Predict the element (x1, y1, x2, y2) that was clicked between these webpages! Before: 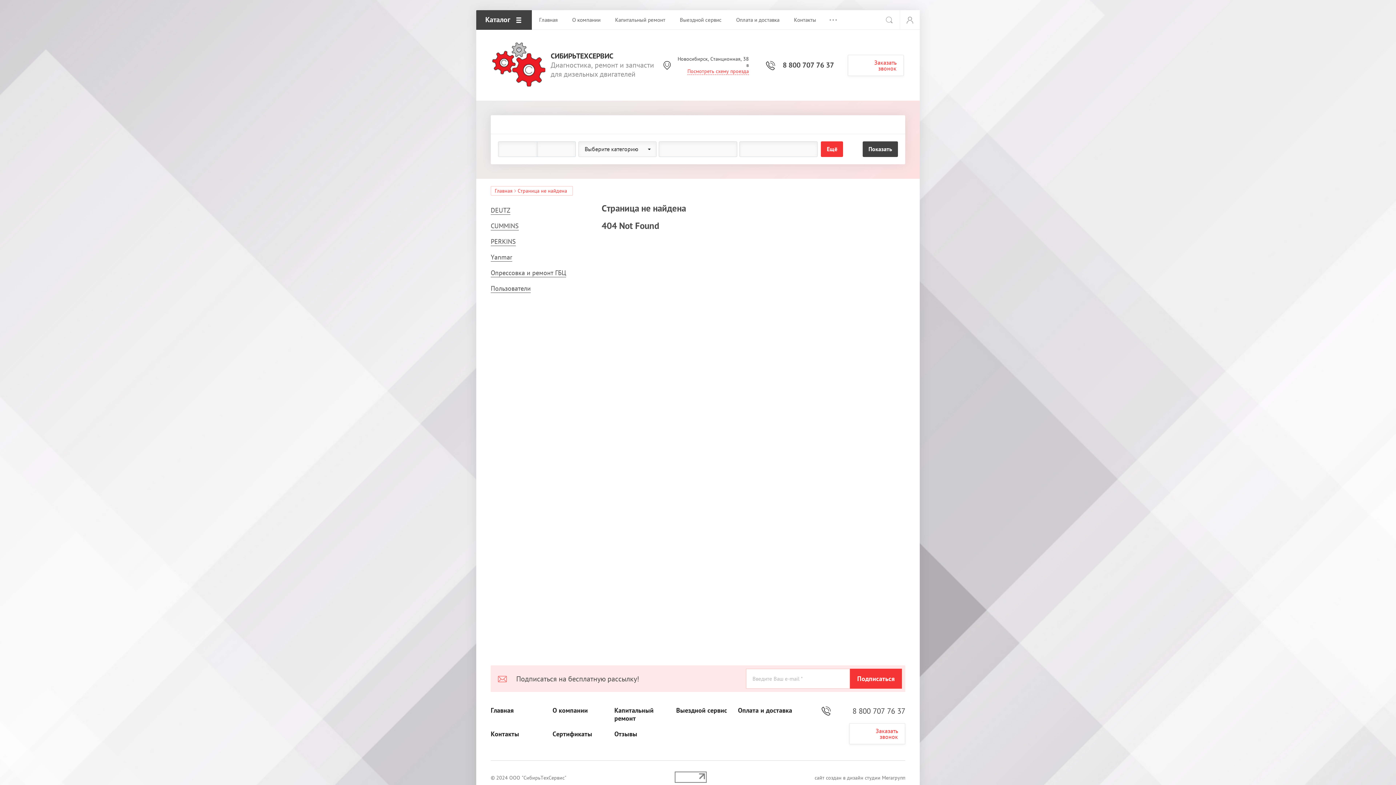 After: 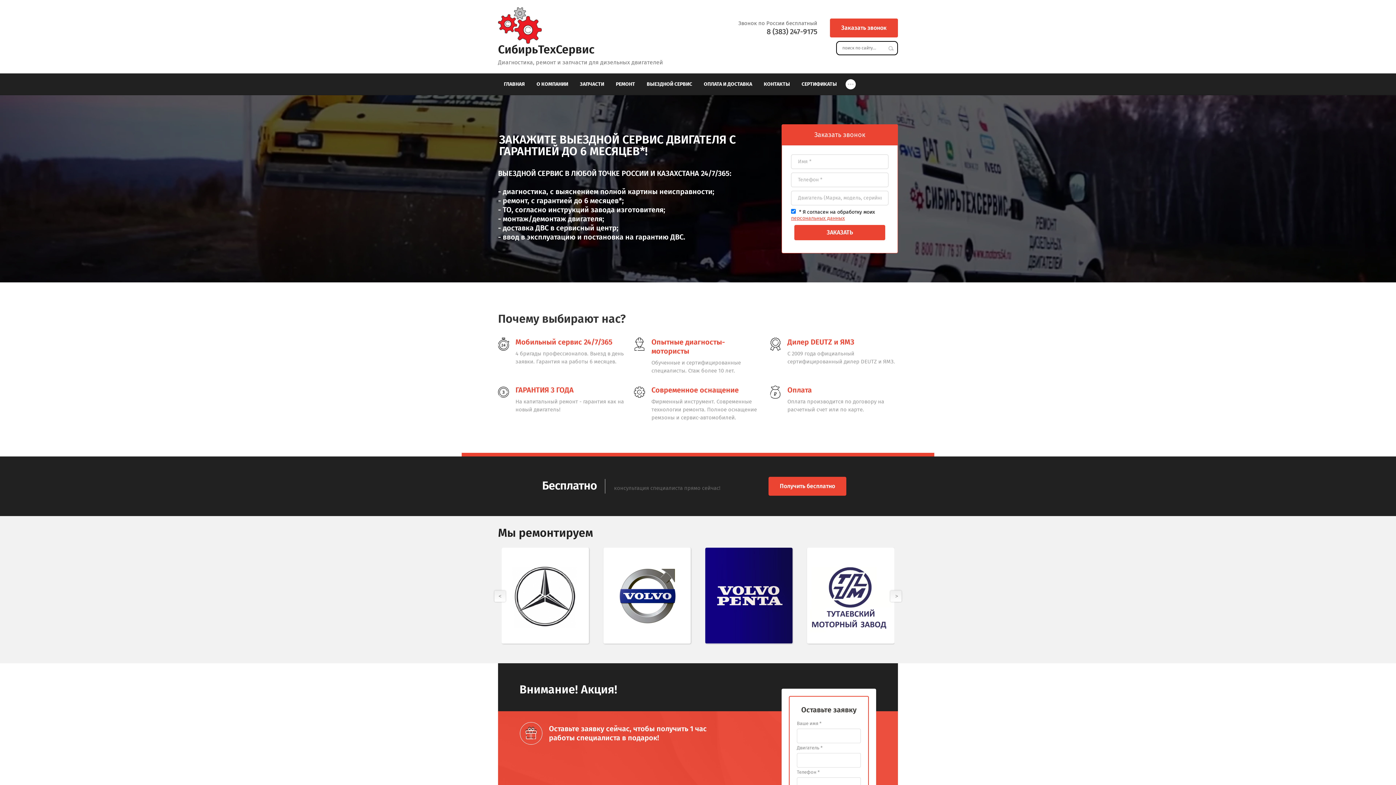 Action: label: Выездной сервис bbox: (672, 10, 729, 29)